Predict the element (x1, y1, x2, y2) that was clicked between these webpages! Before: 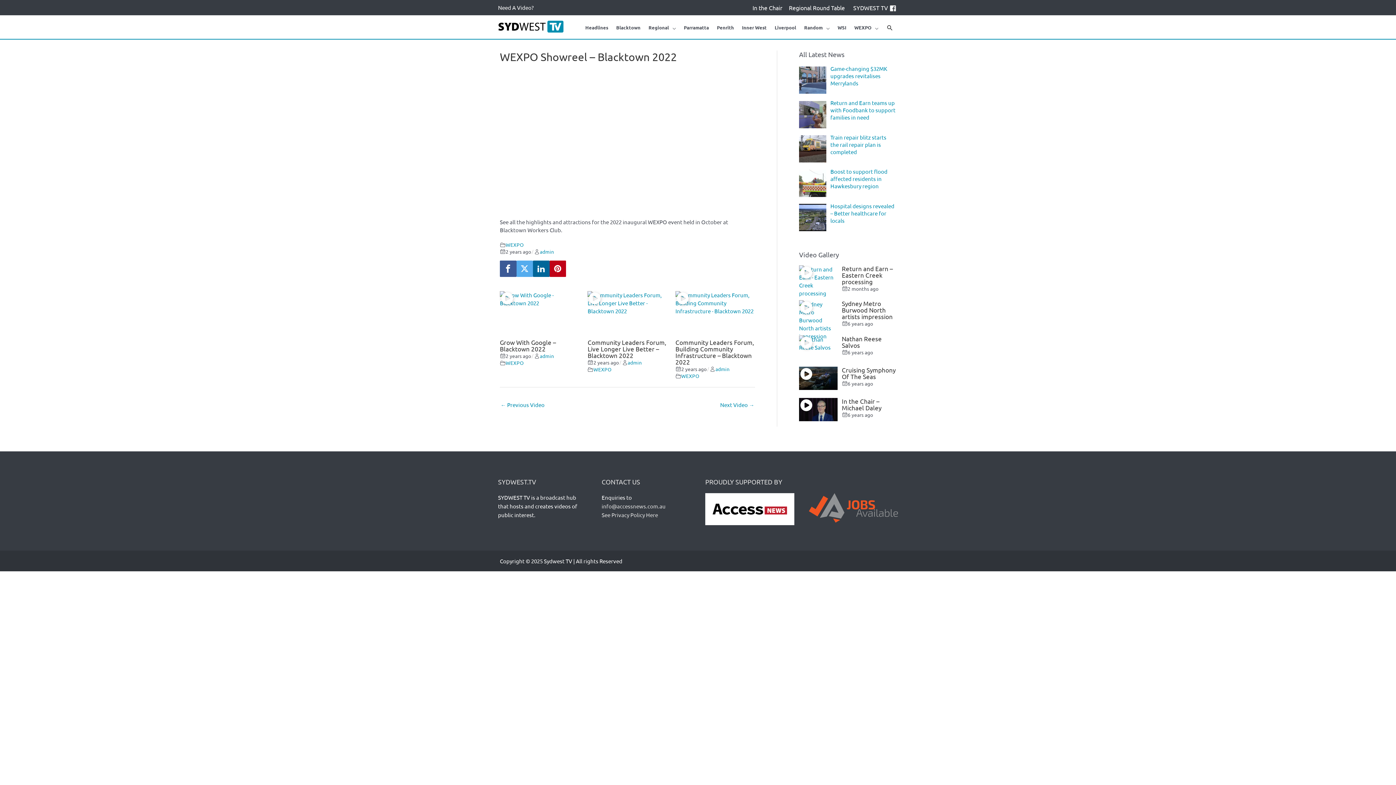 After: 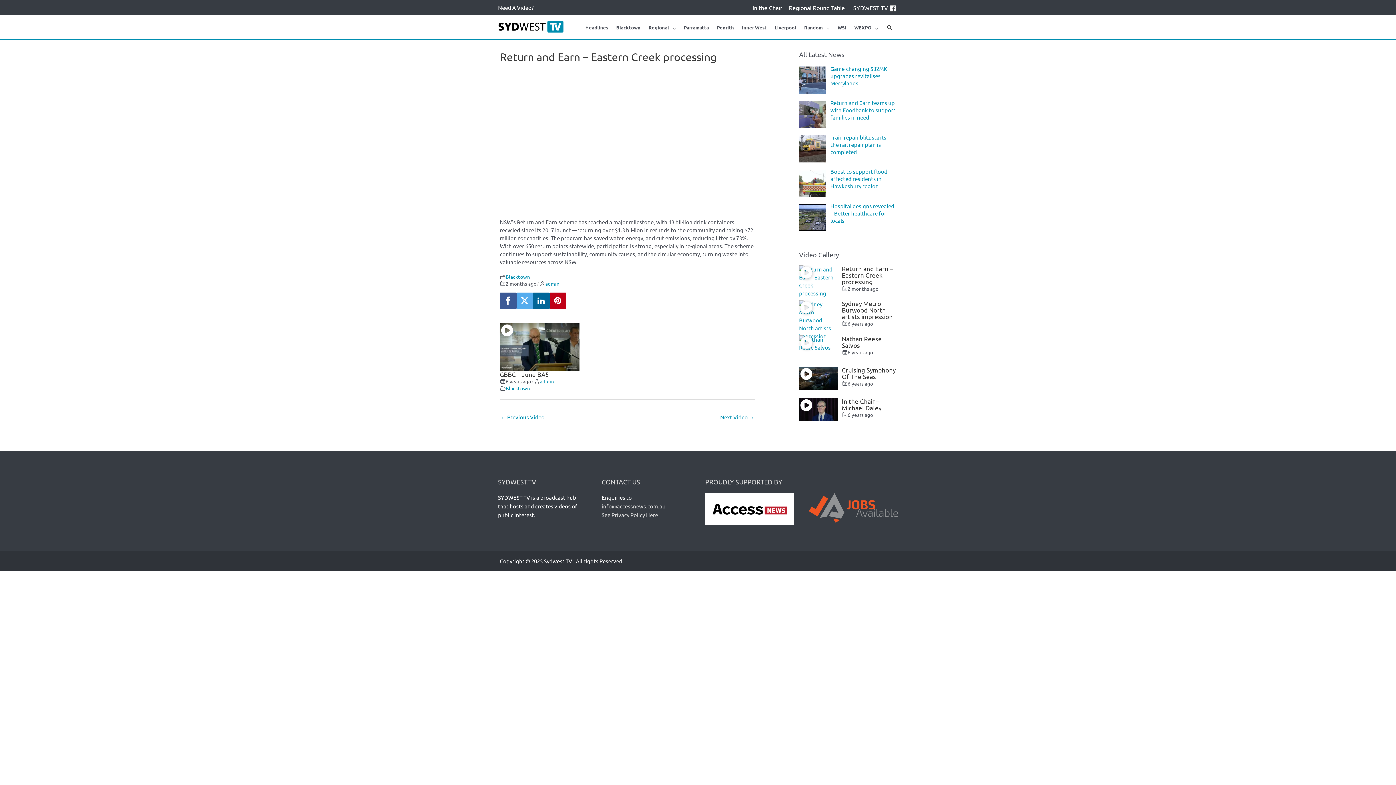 Action: bbox: (799, 265, 837, 288)